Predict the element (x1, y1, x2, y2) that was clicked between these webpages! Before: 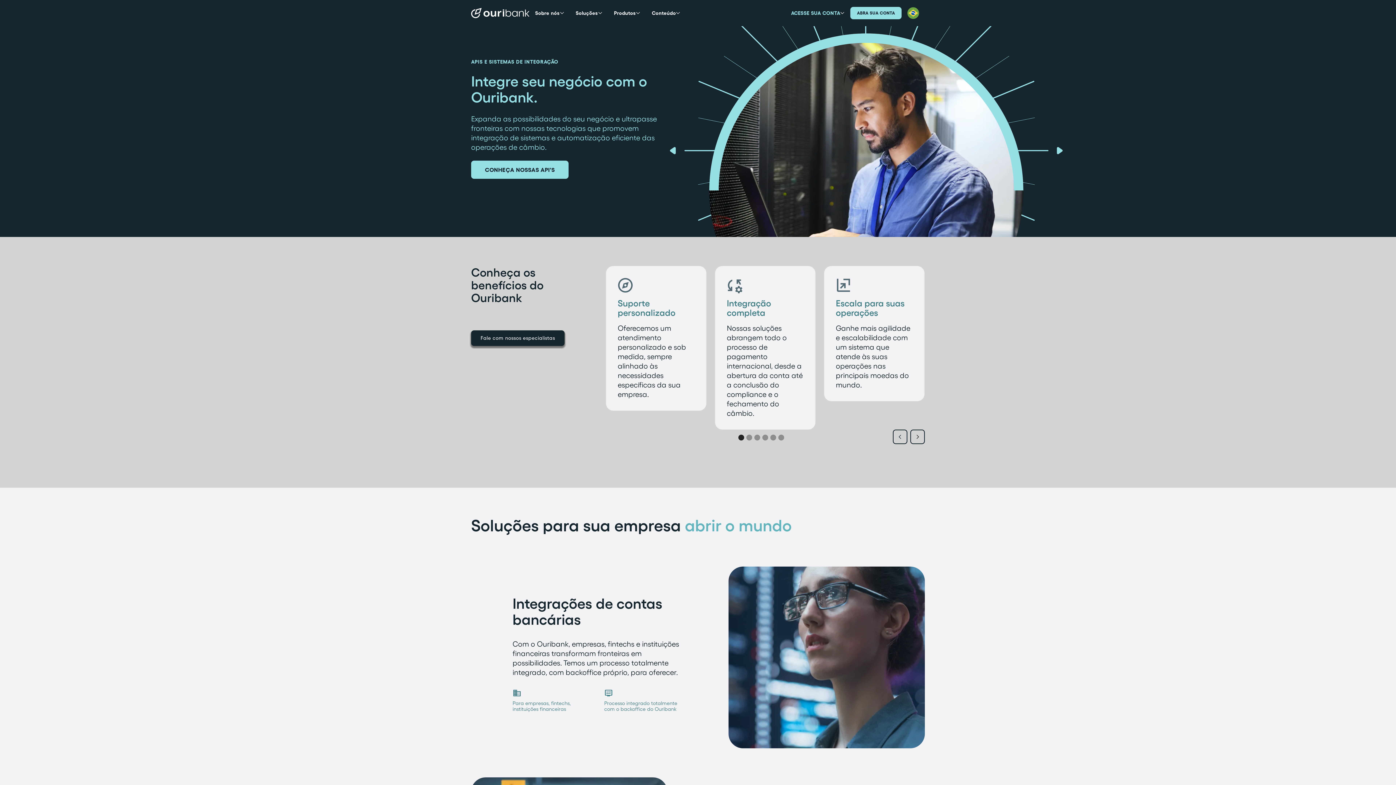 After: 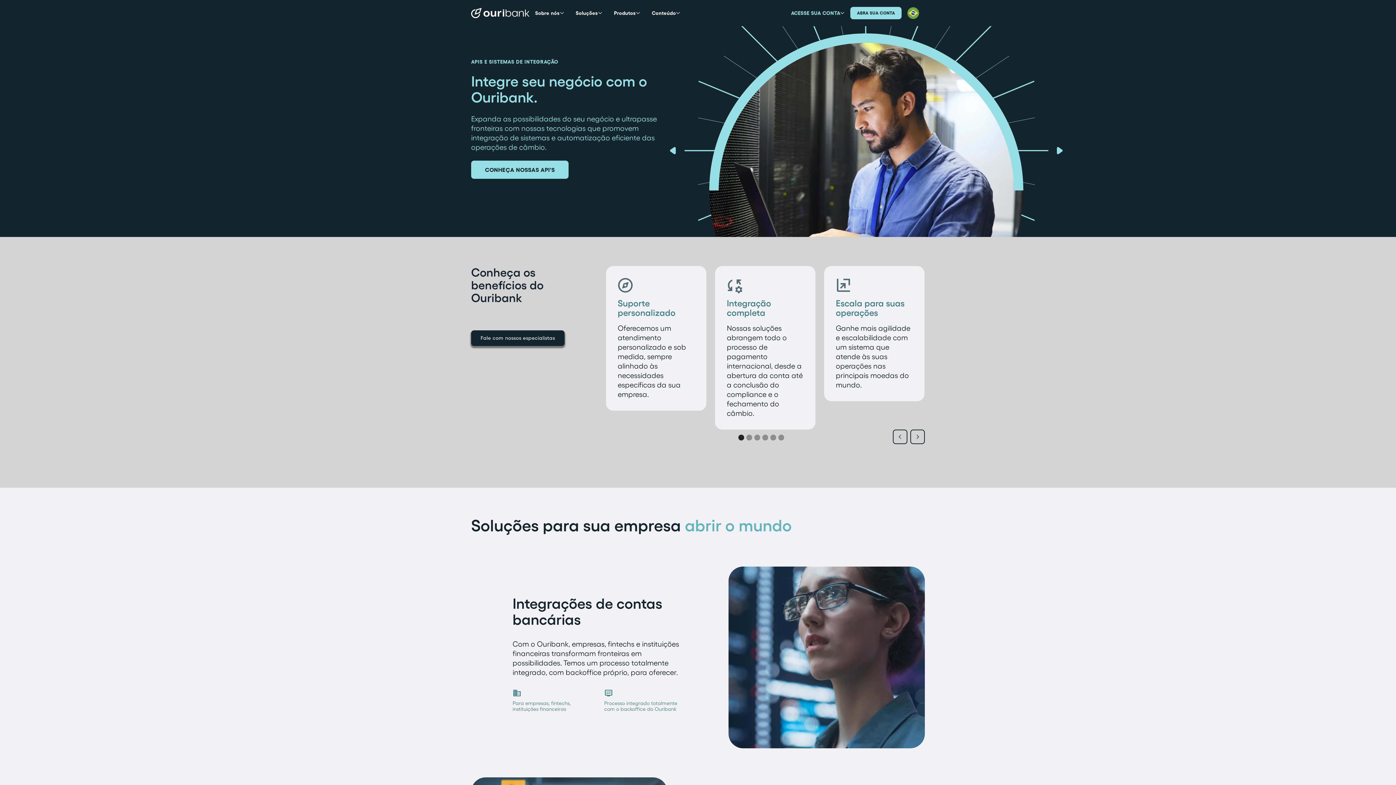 Action: bbox: (901, 0, 925, 26)